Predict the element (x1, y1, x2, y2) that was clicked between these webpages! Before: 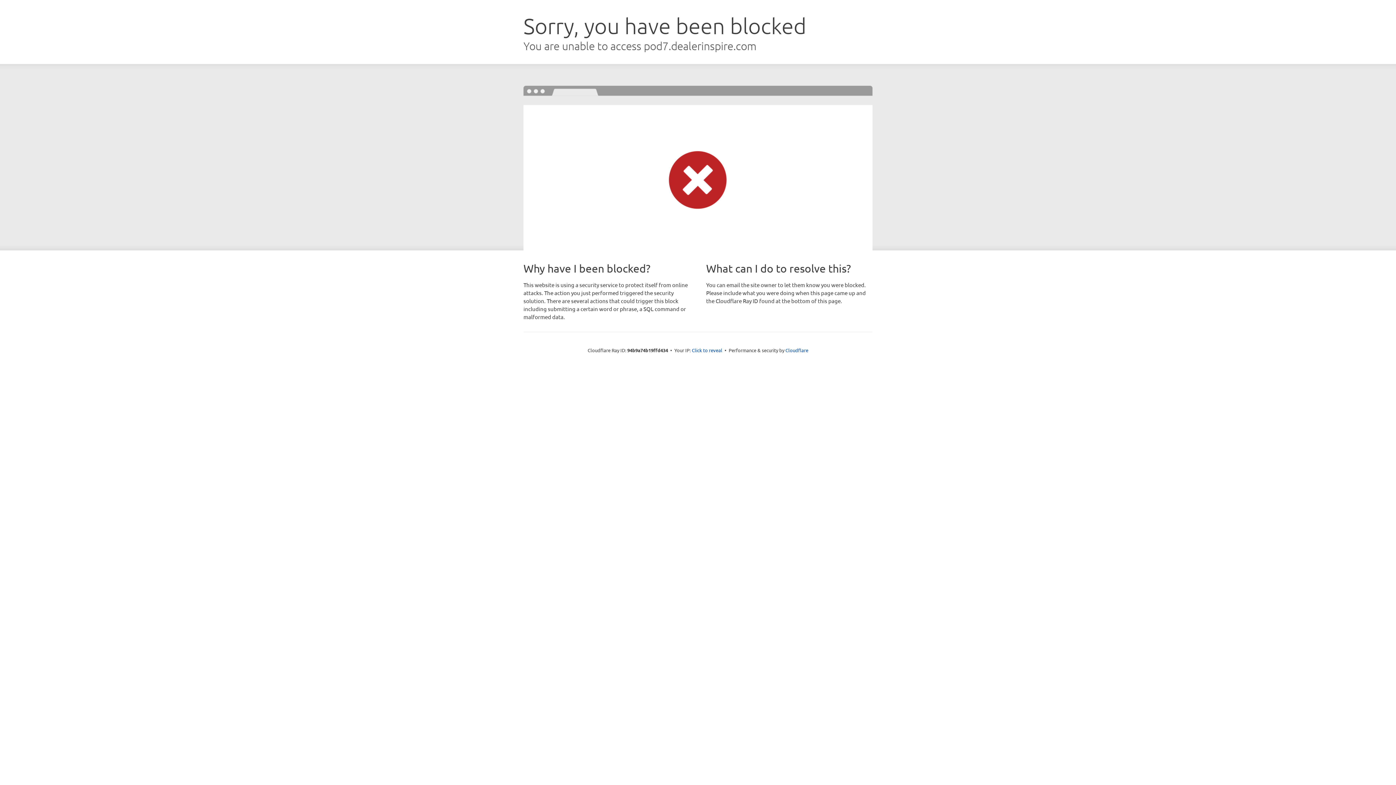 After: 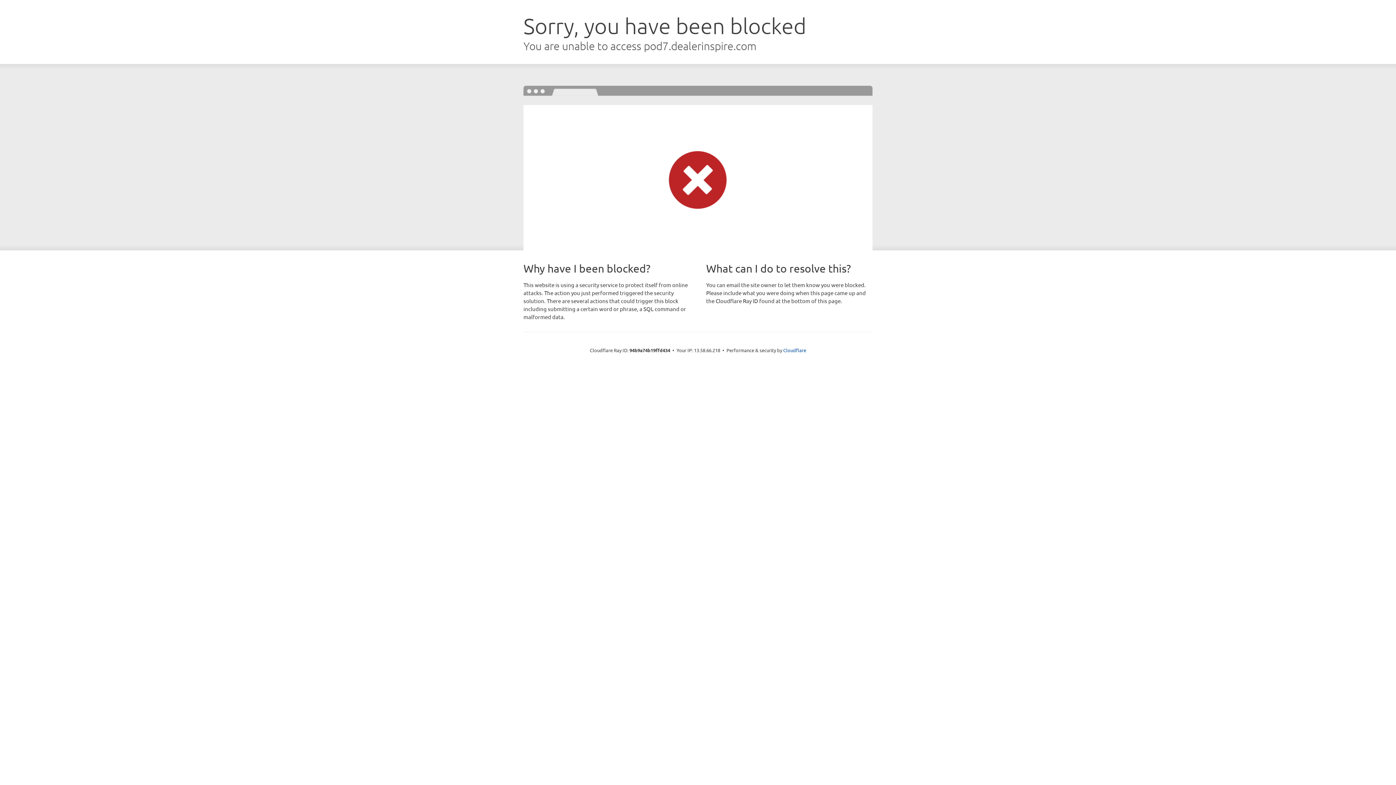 Action: label: Click to reveal bbox: (692, 346, 722, 353)